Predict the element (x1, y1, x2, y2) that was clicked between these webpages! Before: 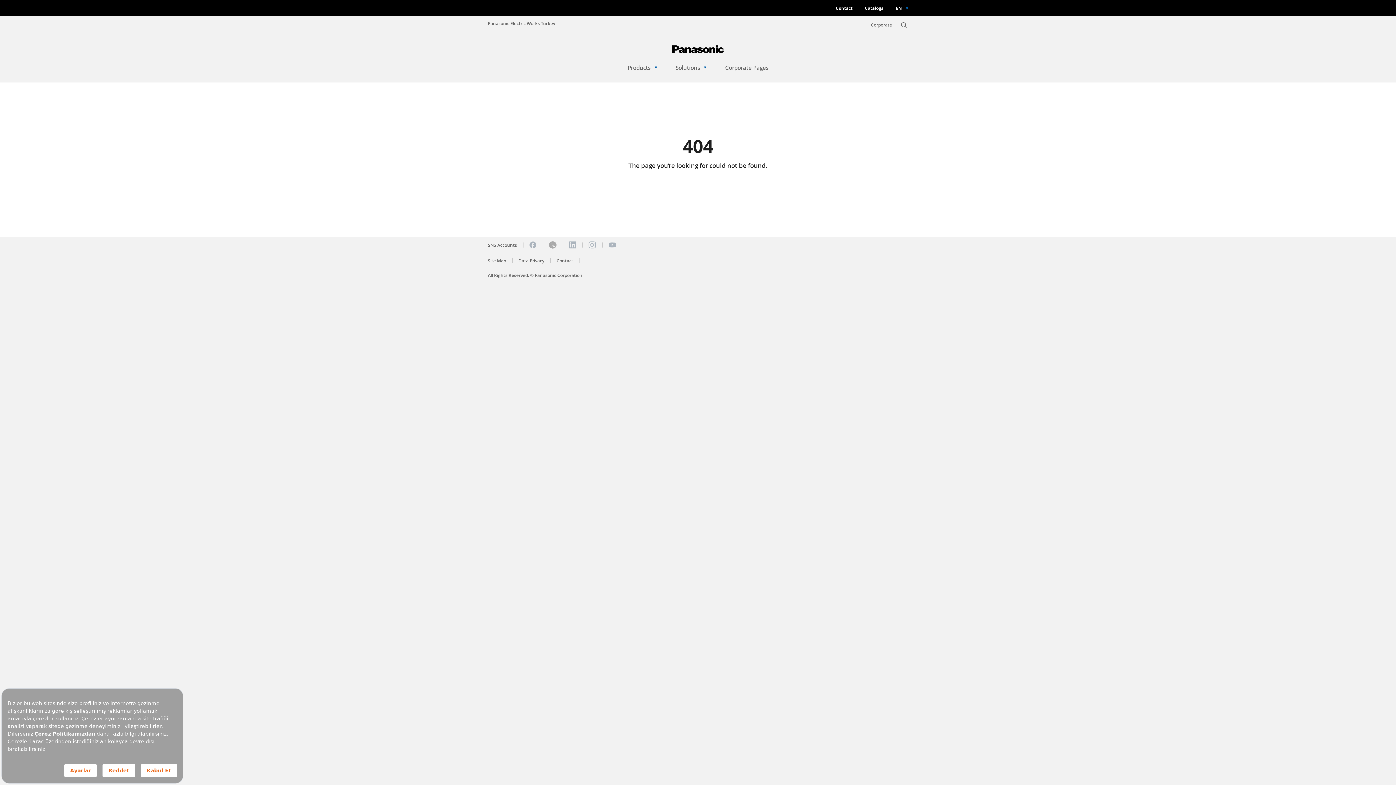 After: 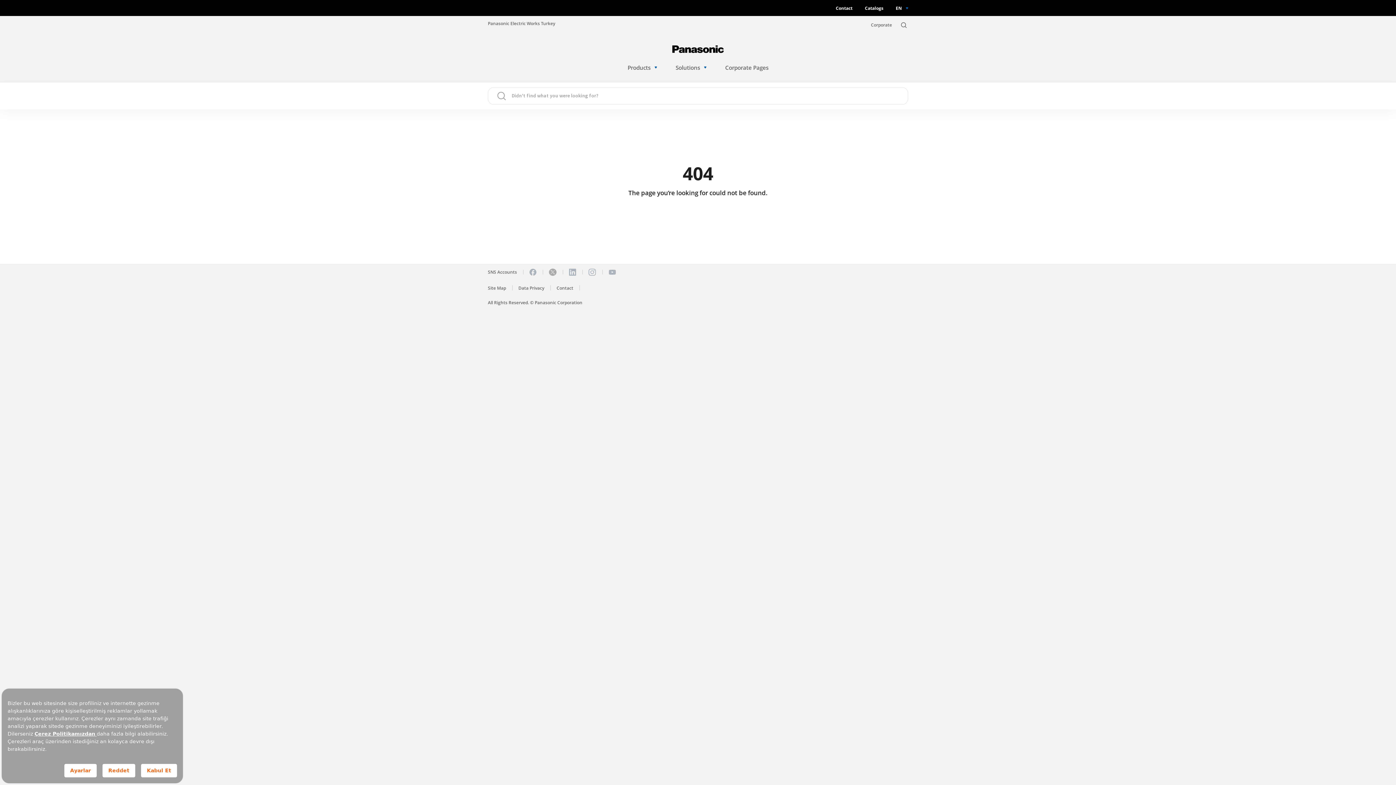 Action: bbox: (899, 20, 908, 29)